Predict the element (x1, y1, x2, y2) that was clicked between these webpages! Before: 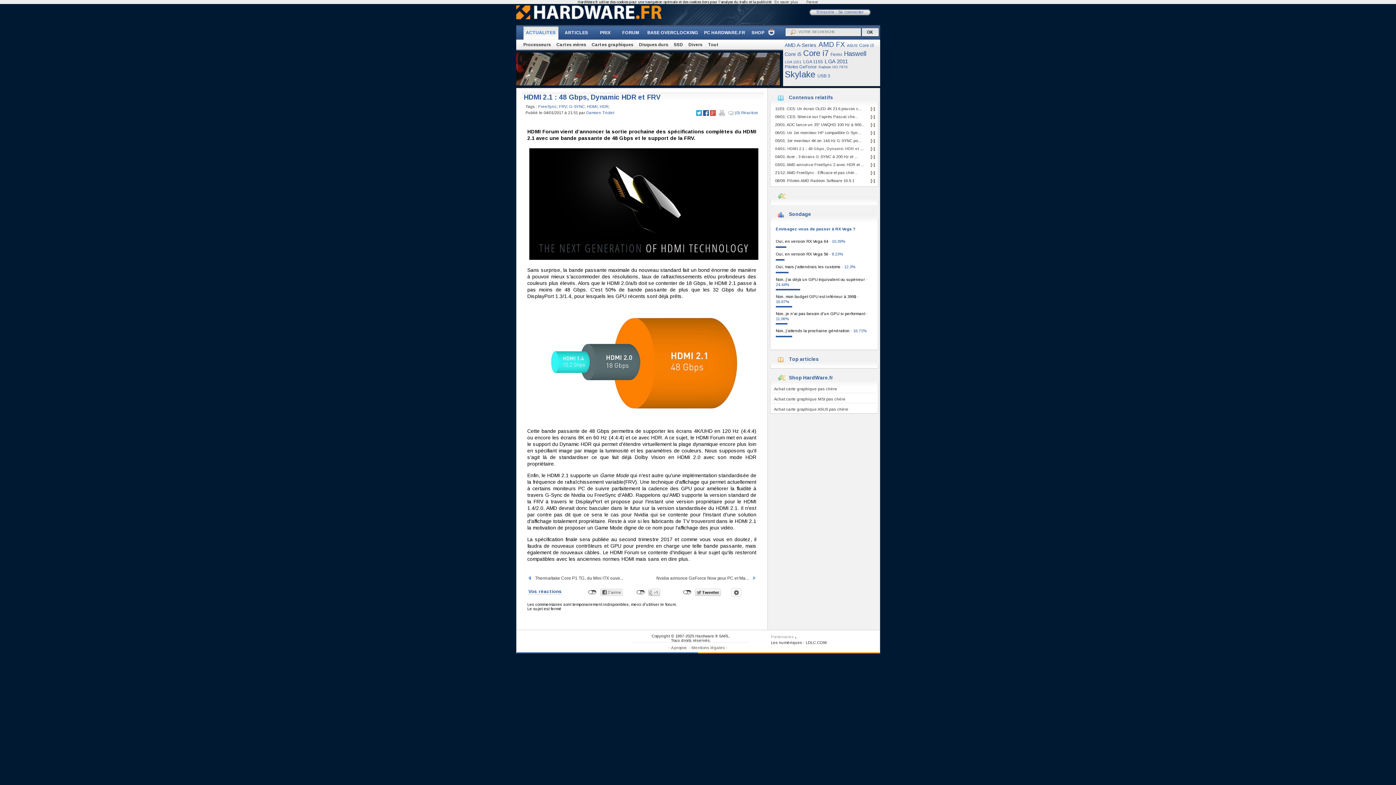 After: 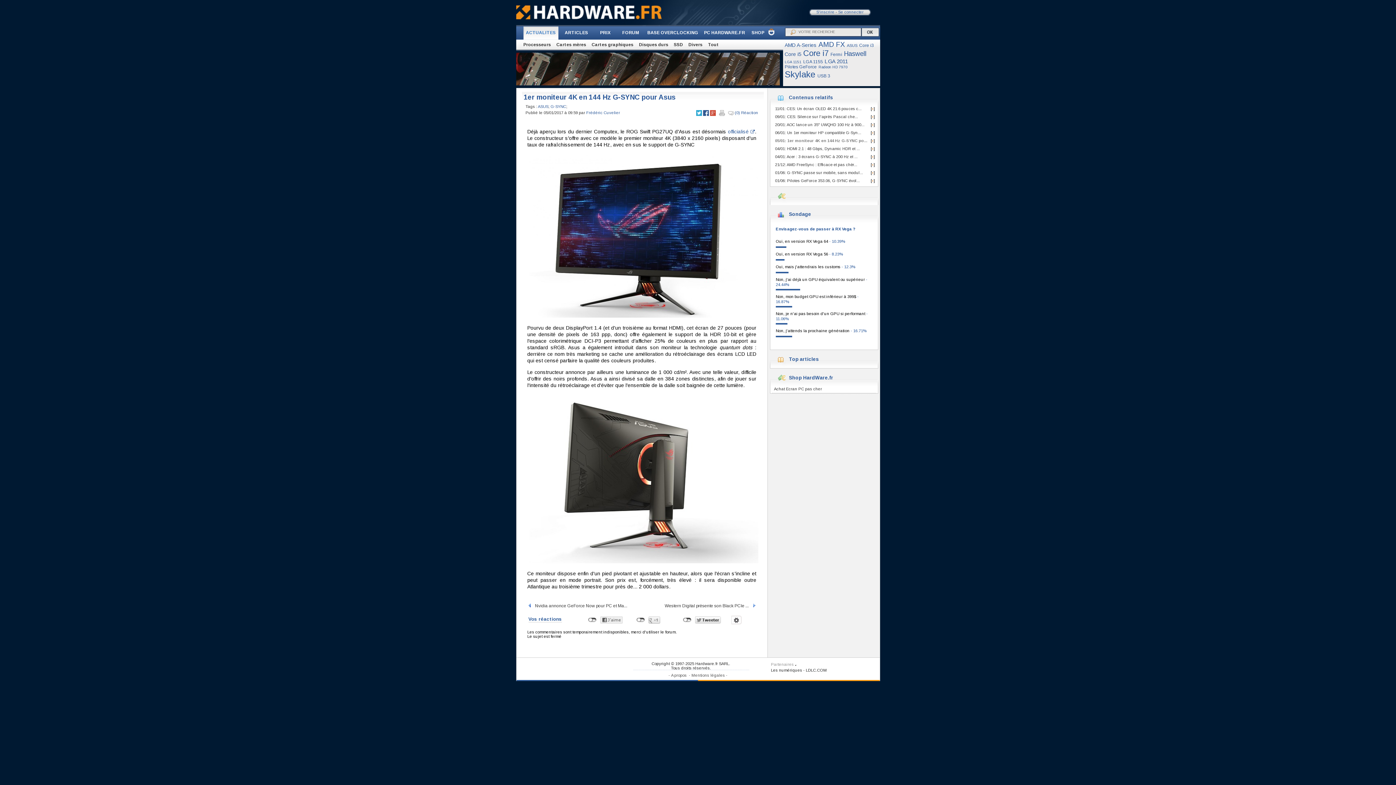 Action: bbox: (775, 138, 861, 142) label: 05/01: 1er moniteur 4K en 144 Hz G-SYNC po...